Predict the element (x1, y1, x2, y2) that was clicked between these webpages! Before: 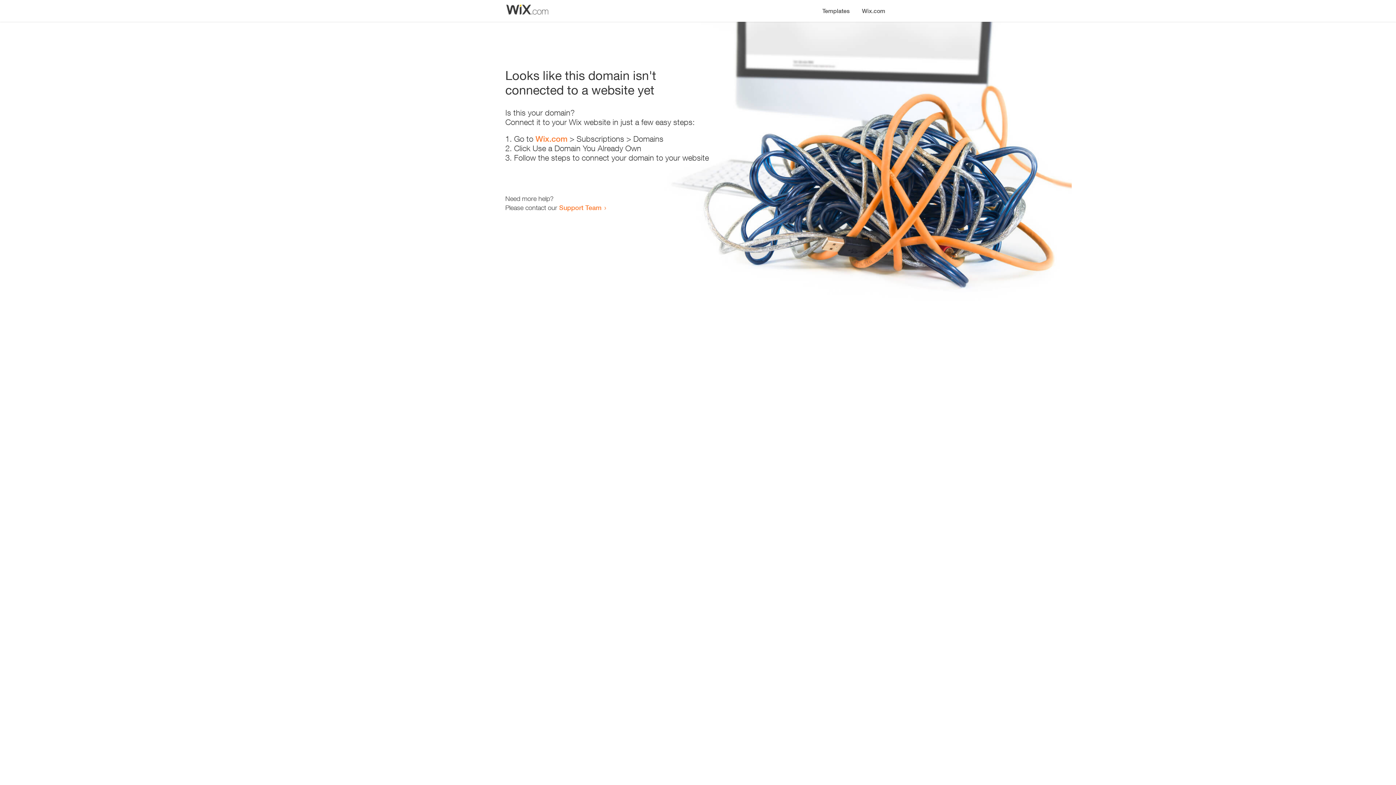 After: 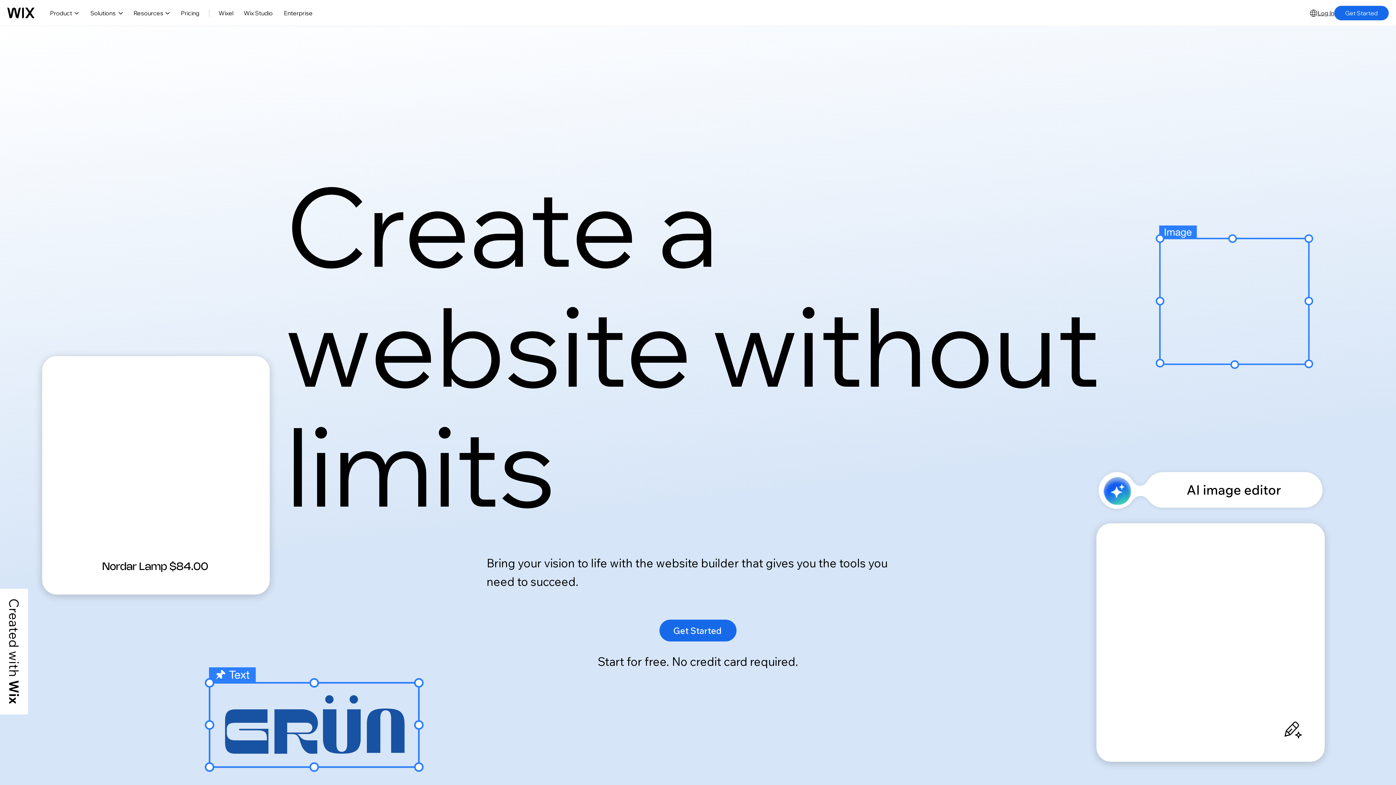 Action: bbox: (856, 0, 890, 14) label: Wix.com